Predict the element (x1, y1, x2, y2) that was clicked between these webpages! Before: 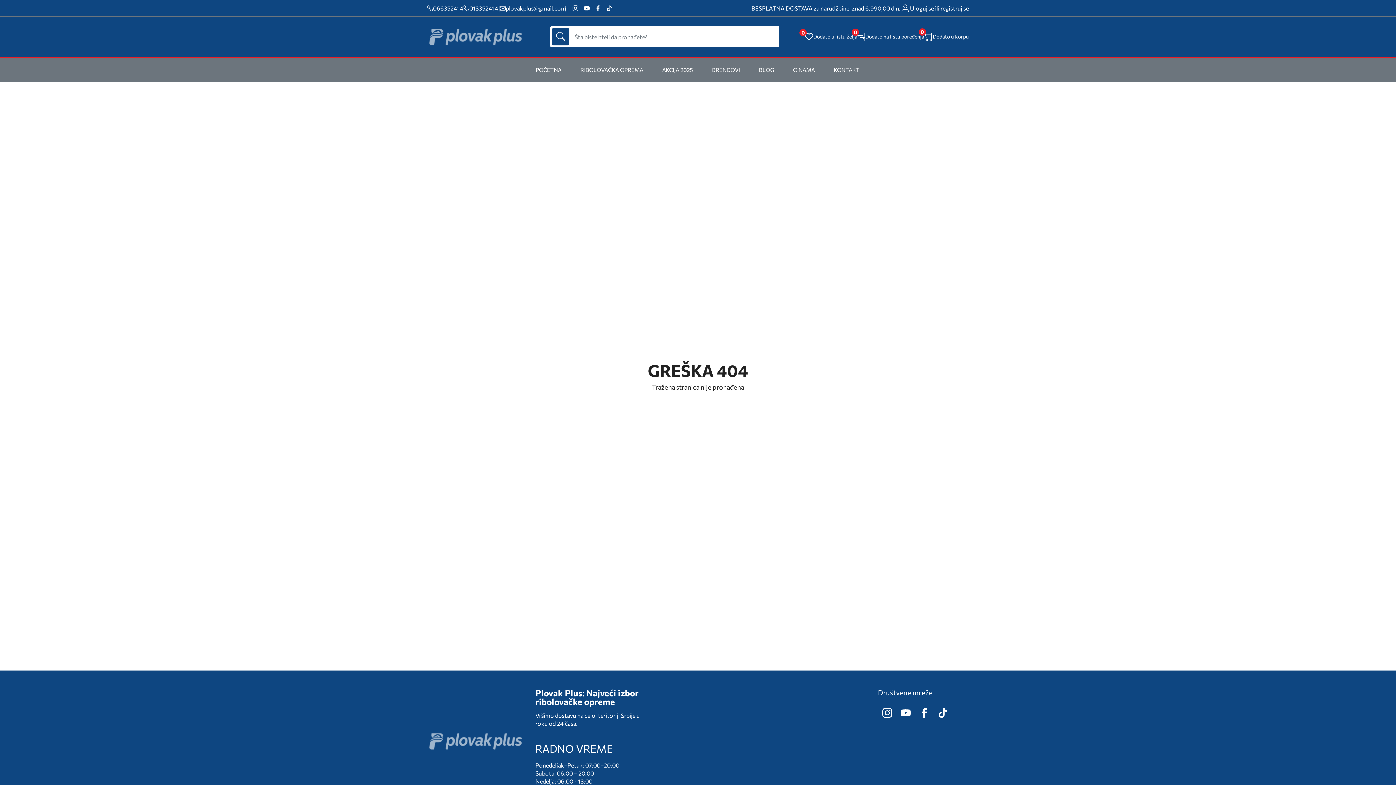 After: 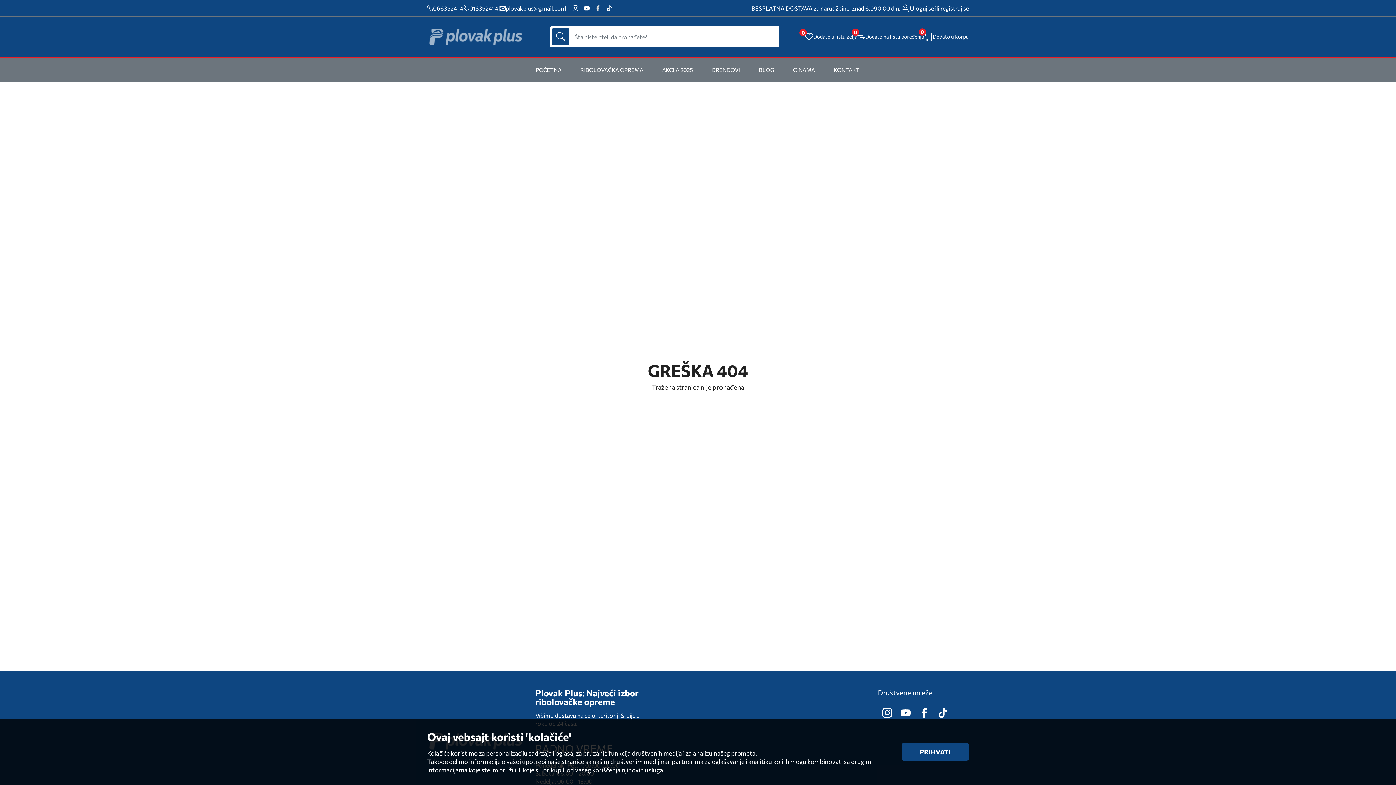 Action: bbox: (592, 2, 603, 13) label: facebook